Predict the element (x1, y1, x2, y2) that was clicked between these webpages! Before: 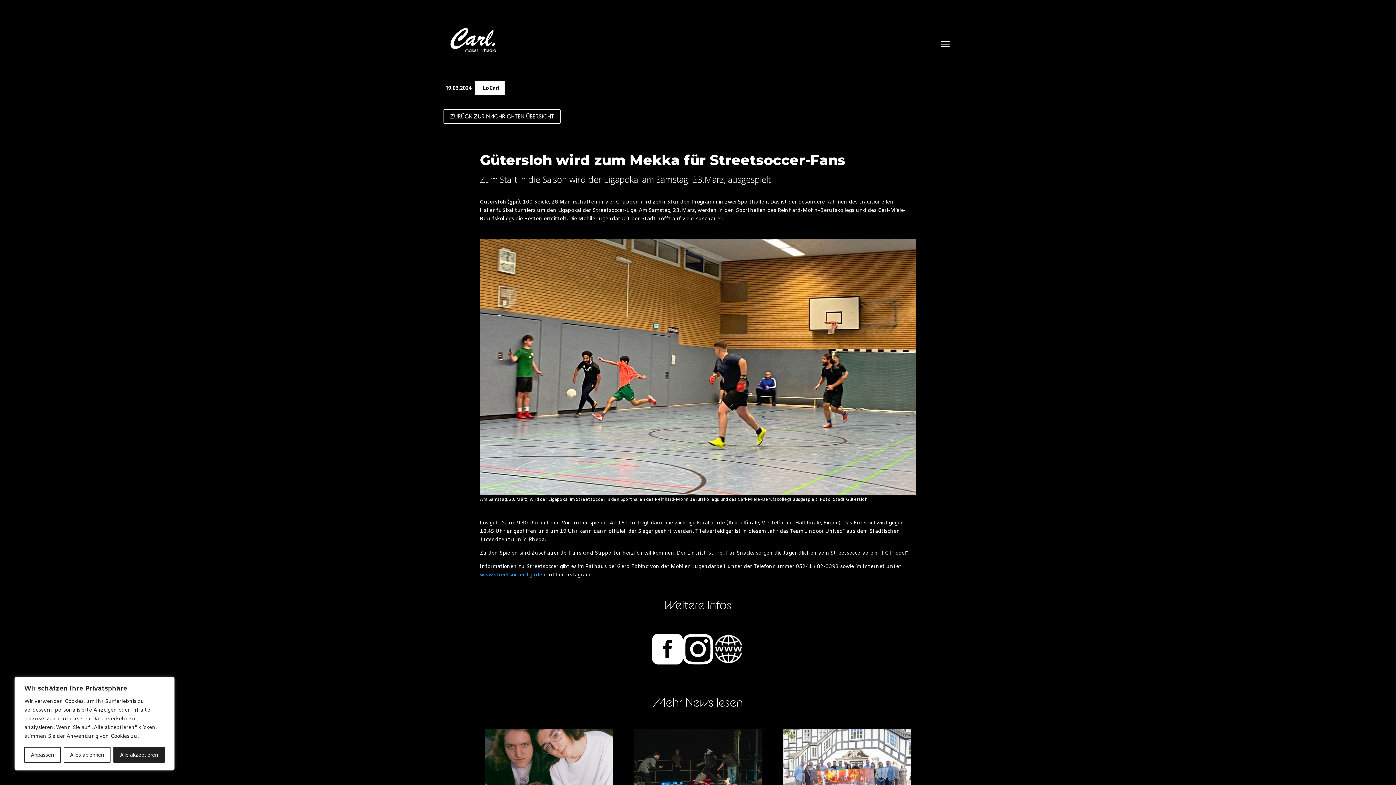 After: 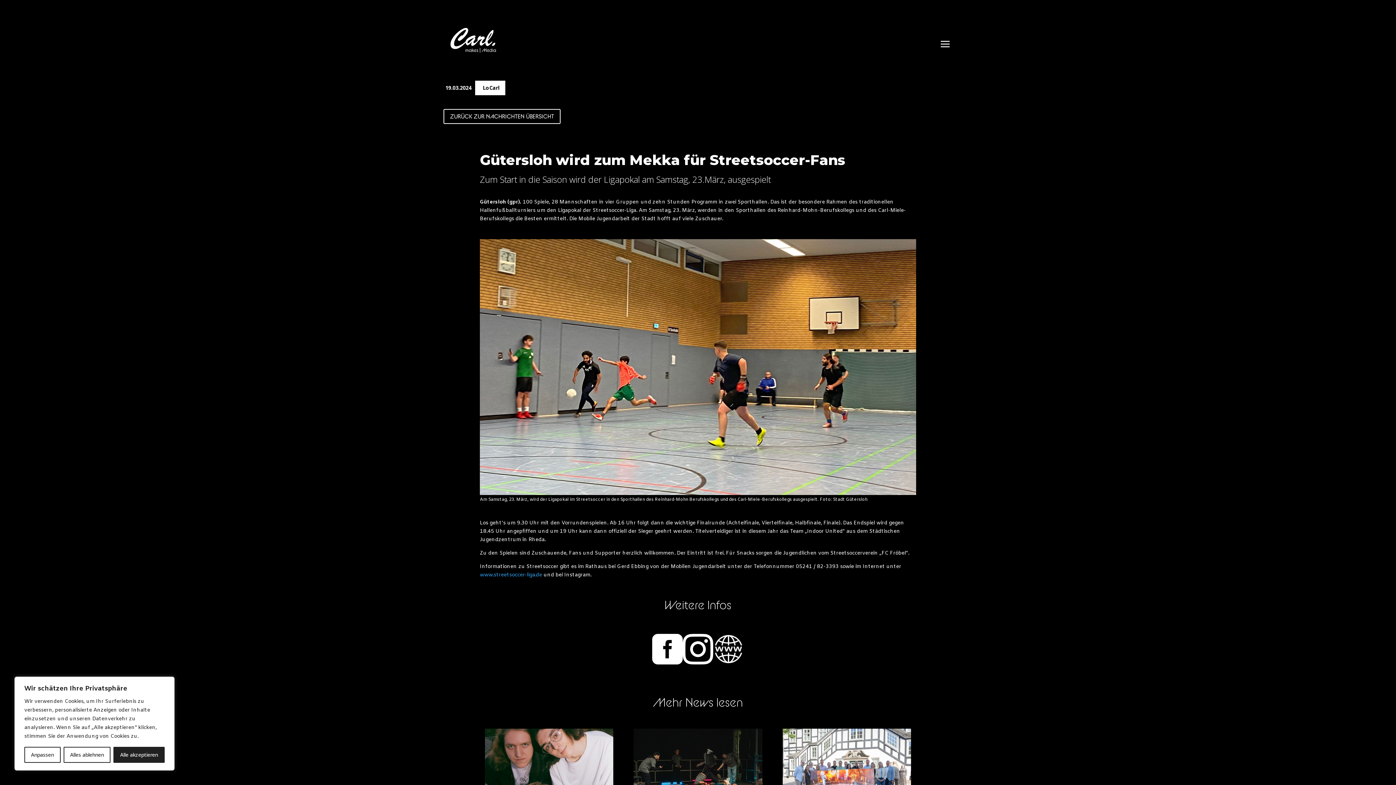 Action: label:  bbox: (652, 657, 682, 664)